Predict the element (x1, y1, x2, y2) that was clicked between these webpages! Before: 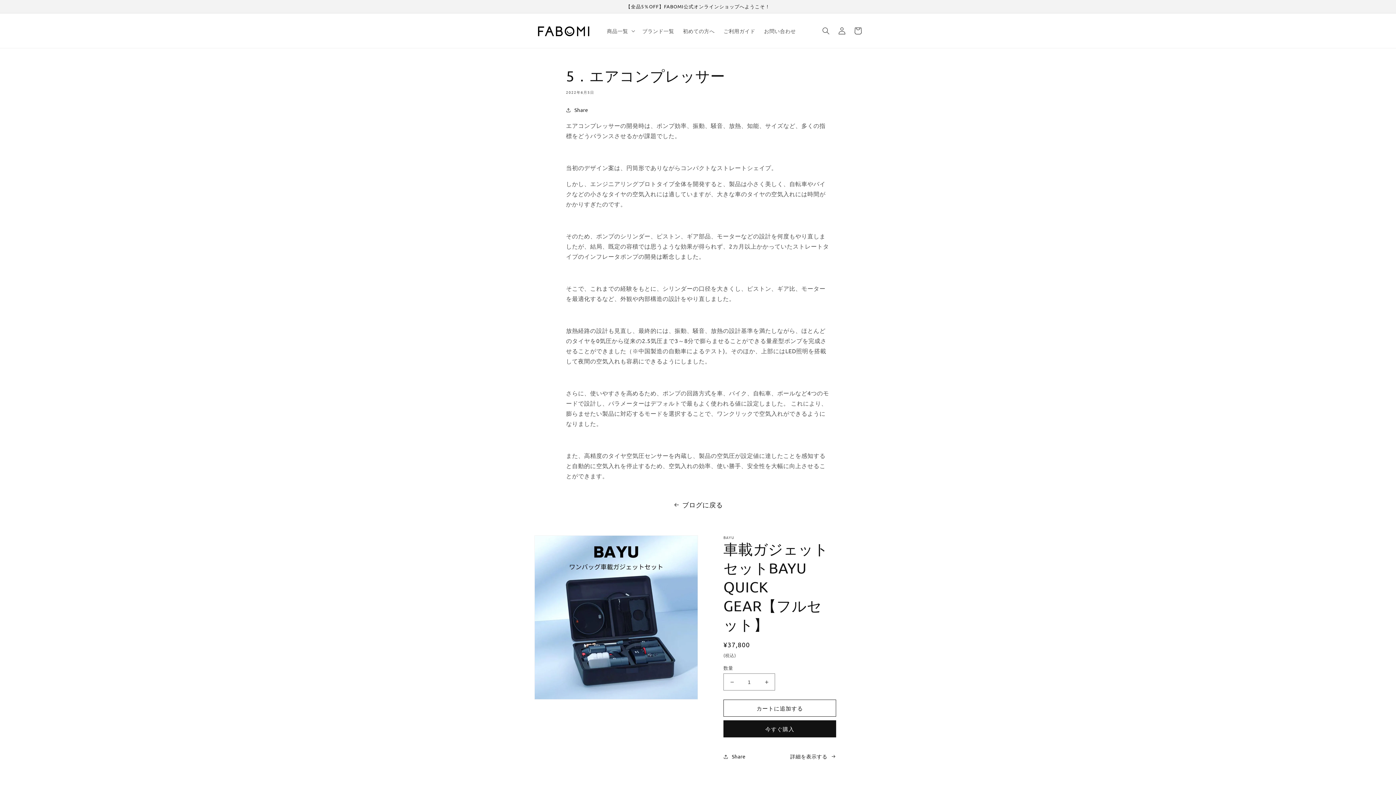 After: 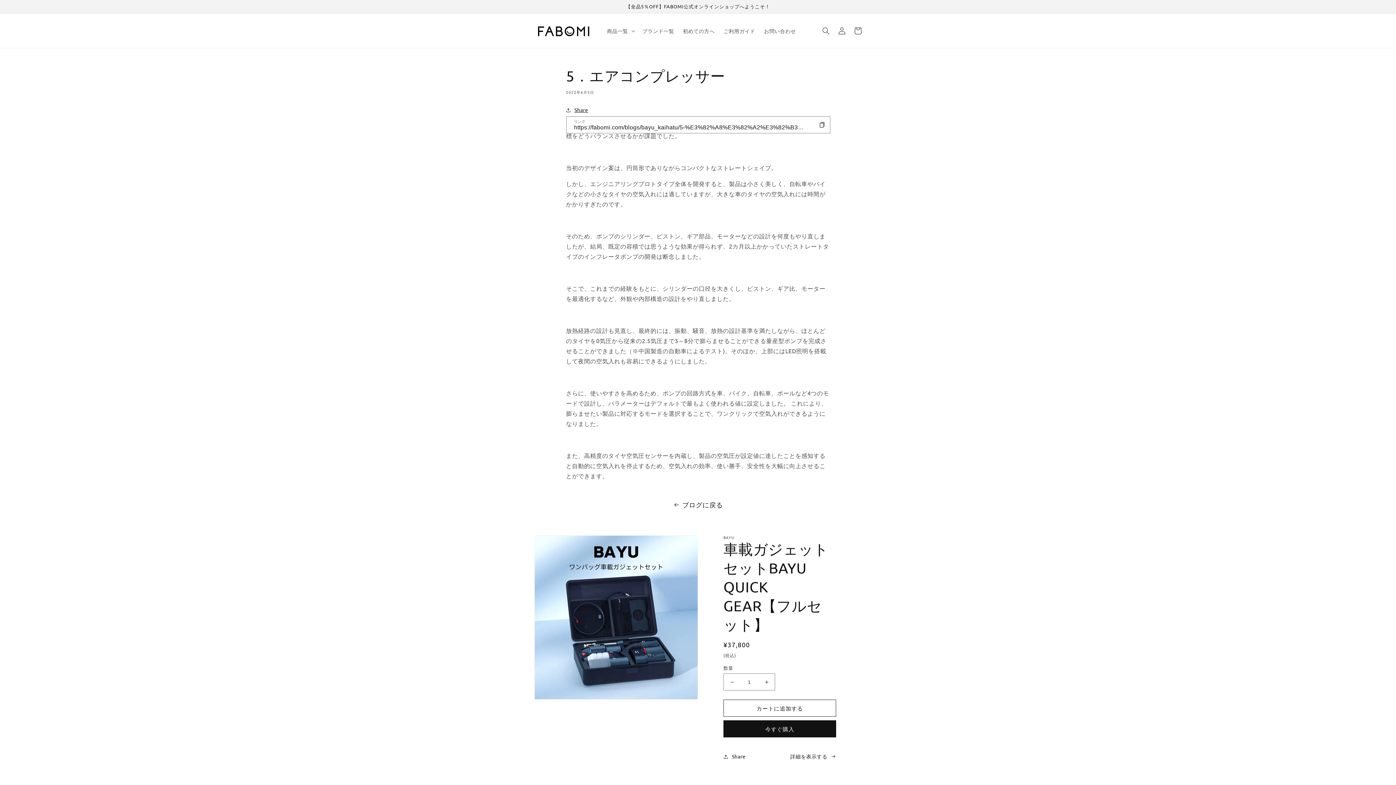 Action: bbox: (566, 105, 588, 114) label: Share